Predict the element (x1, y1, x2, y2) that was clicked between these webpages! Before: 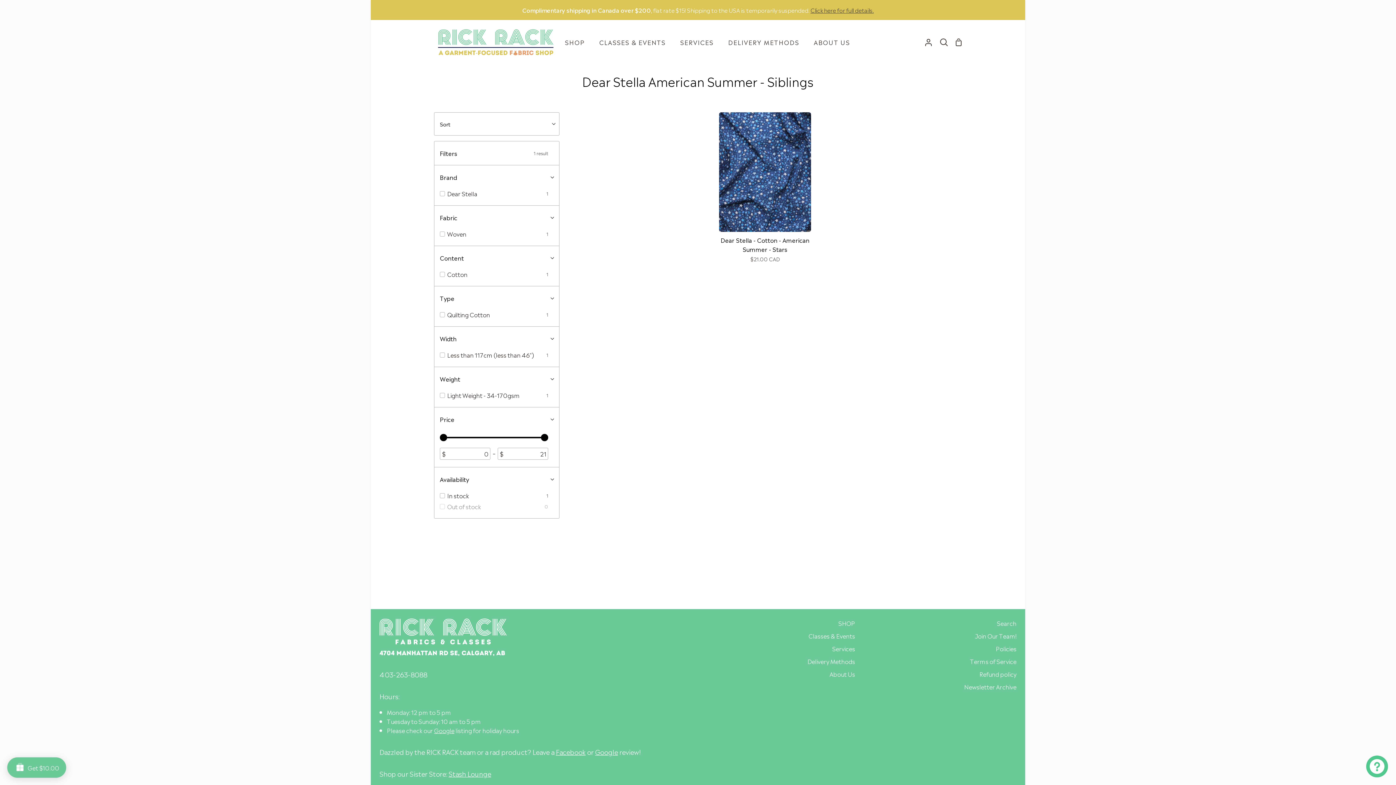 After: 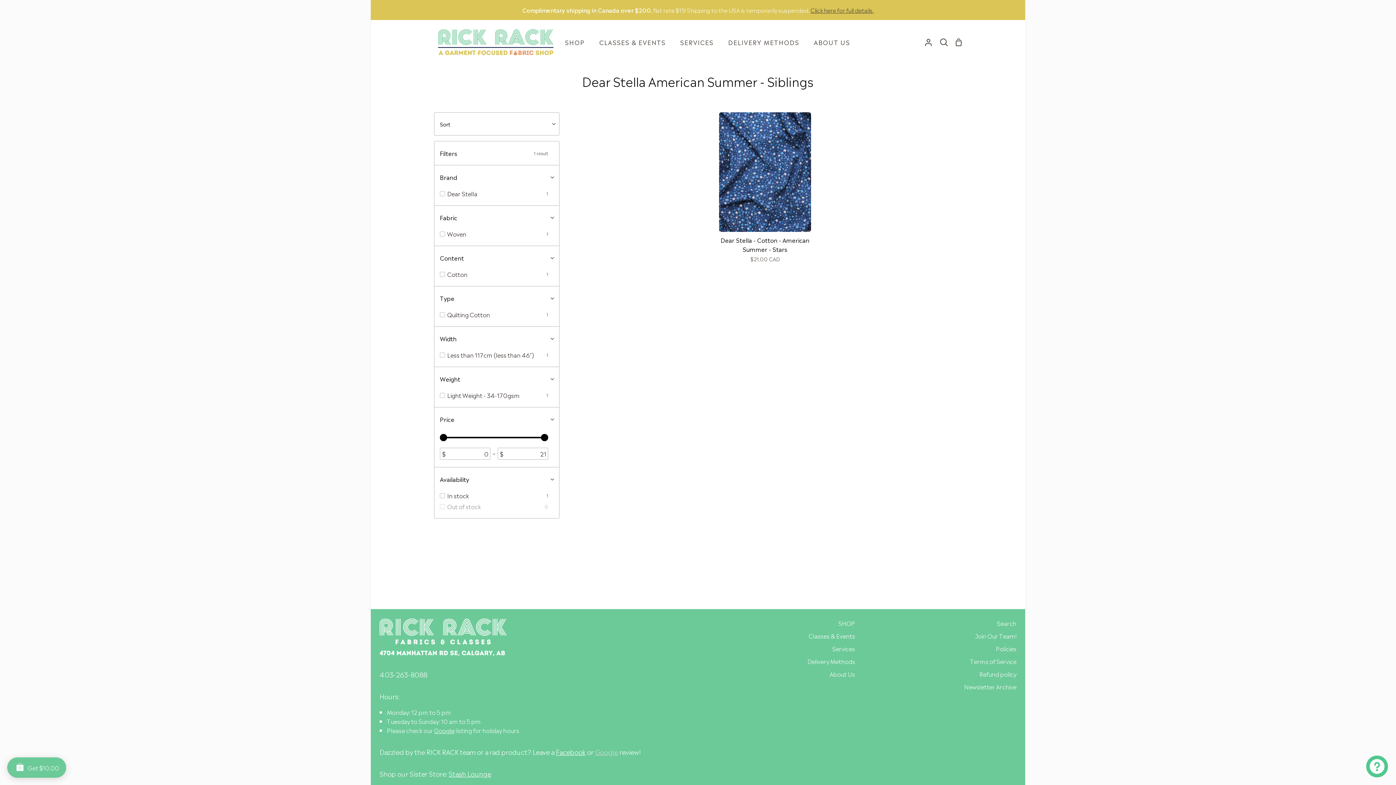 Action: bbox: (595, 747, 618, 756) label: Google